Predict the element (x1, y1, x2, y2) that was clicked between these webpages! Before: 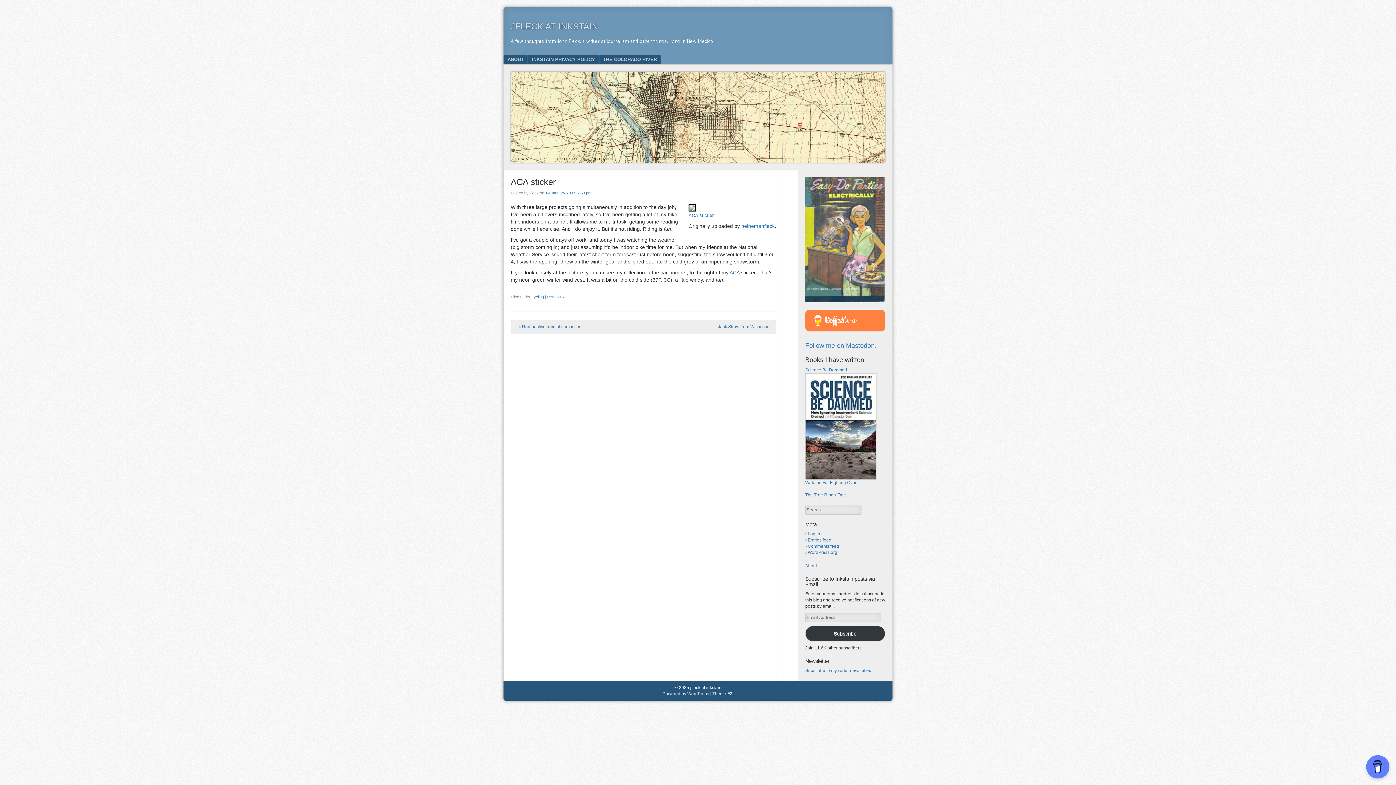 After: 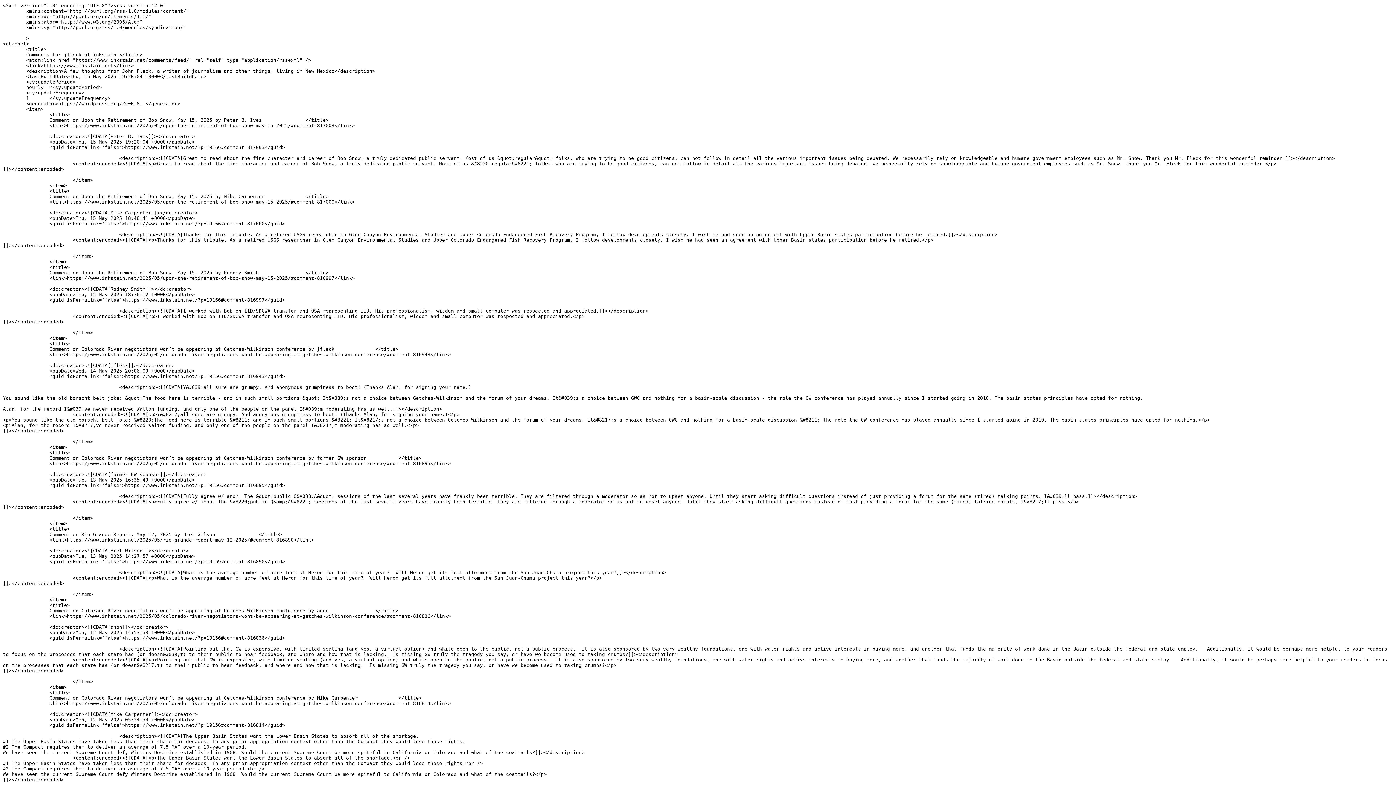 Action: bbox: (808, 544, 839, 549) label: Comments feed